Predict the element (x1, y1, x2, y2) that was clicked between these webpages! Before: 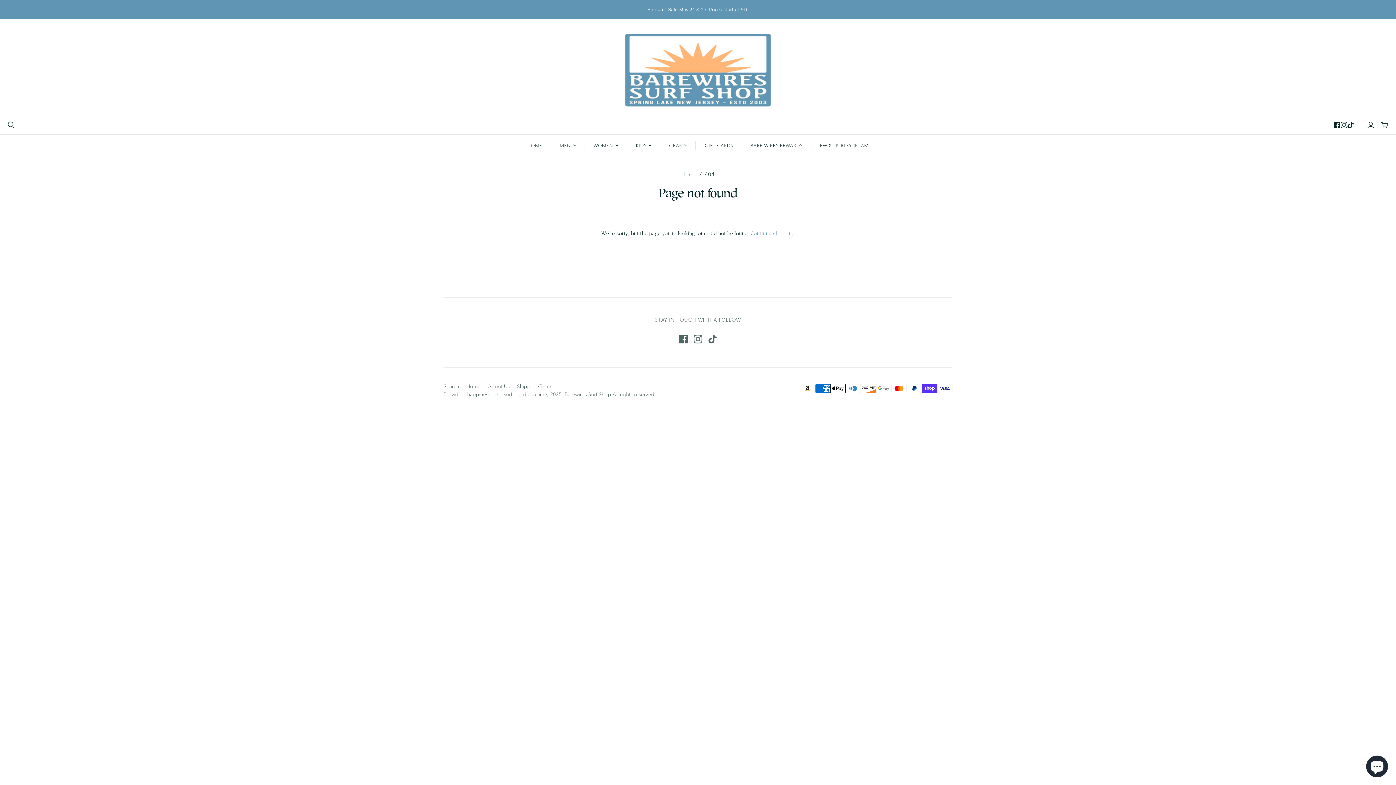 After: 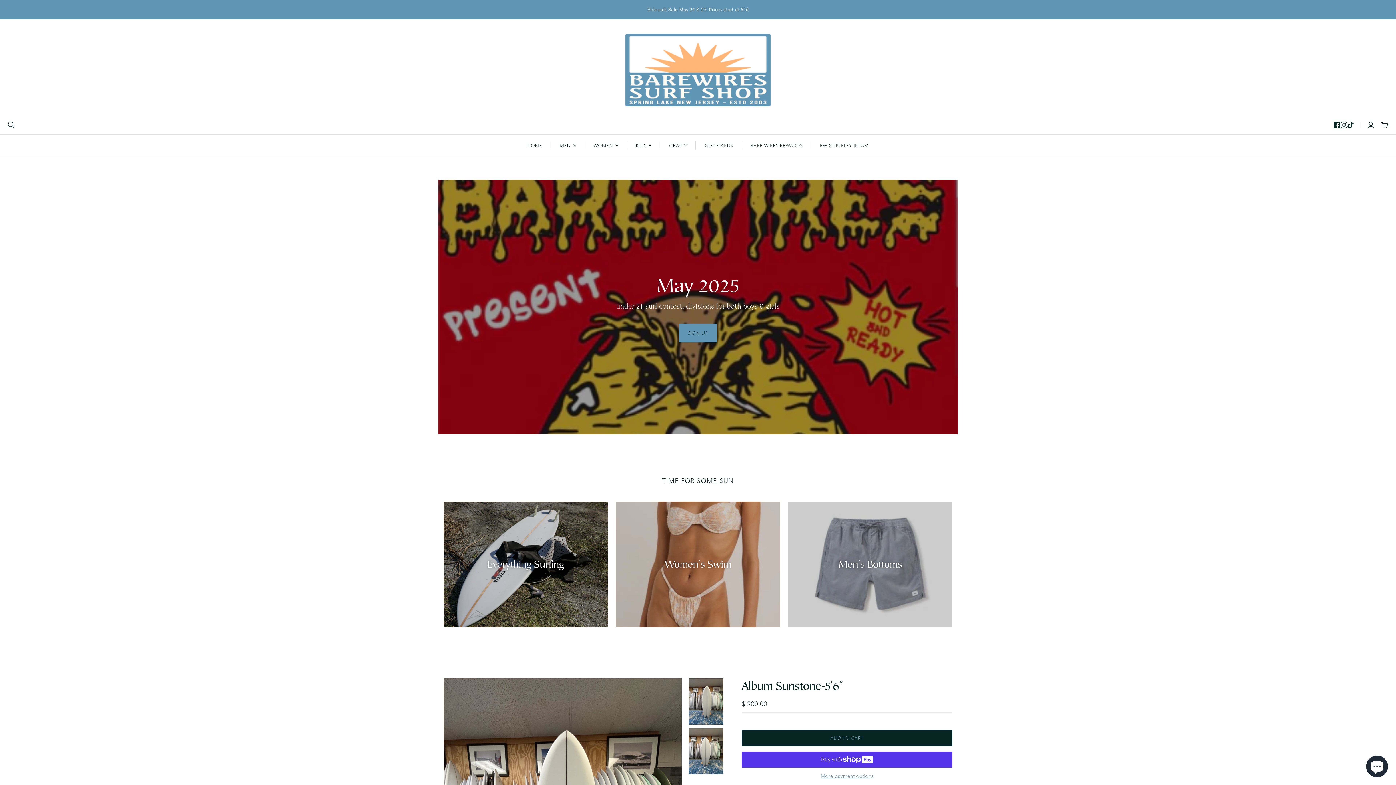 Action: label: Home bbox: (466, 383, 480, 389)